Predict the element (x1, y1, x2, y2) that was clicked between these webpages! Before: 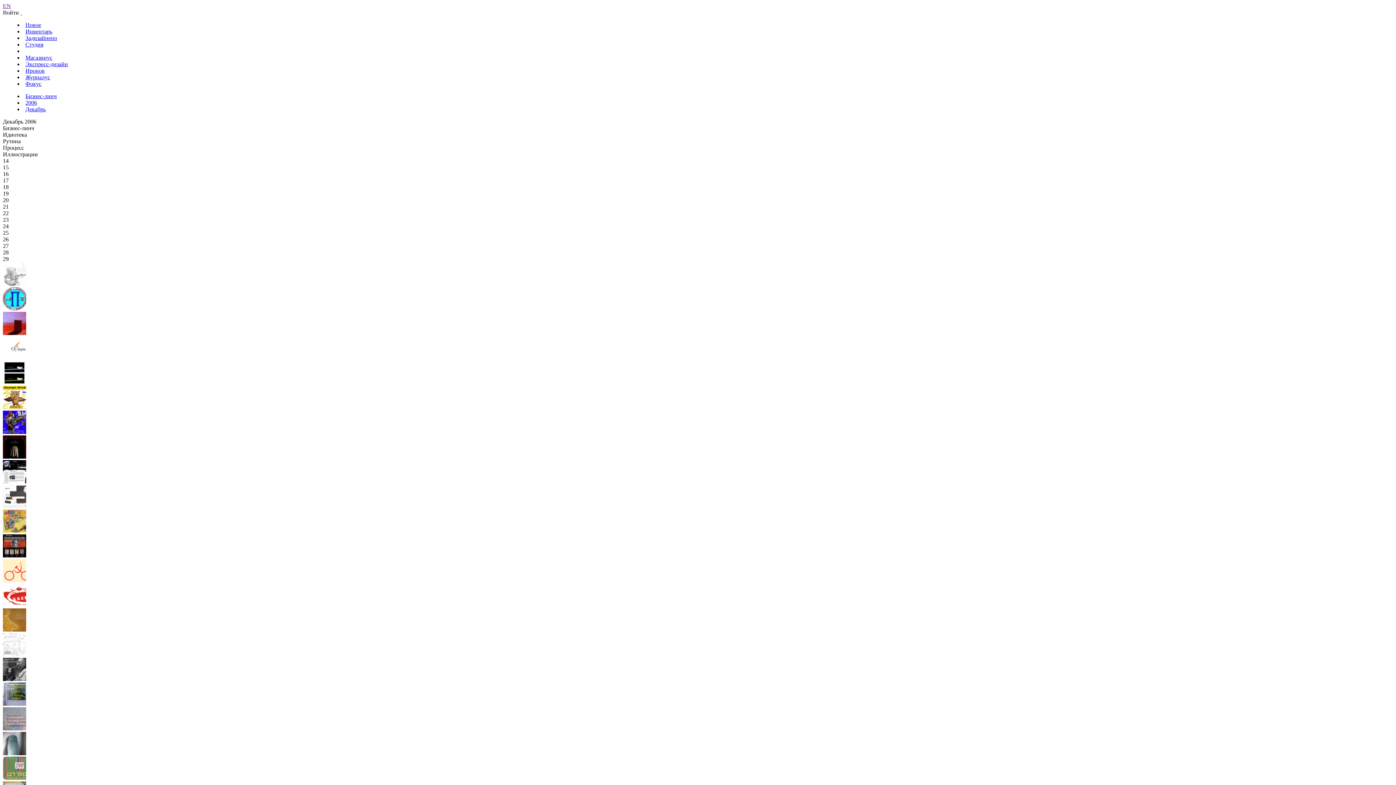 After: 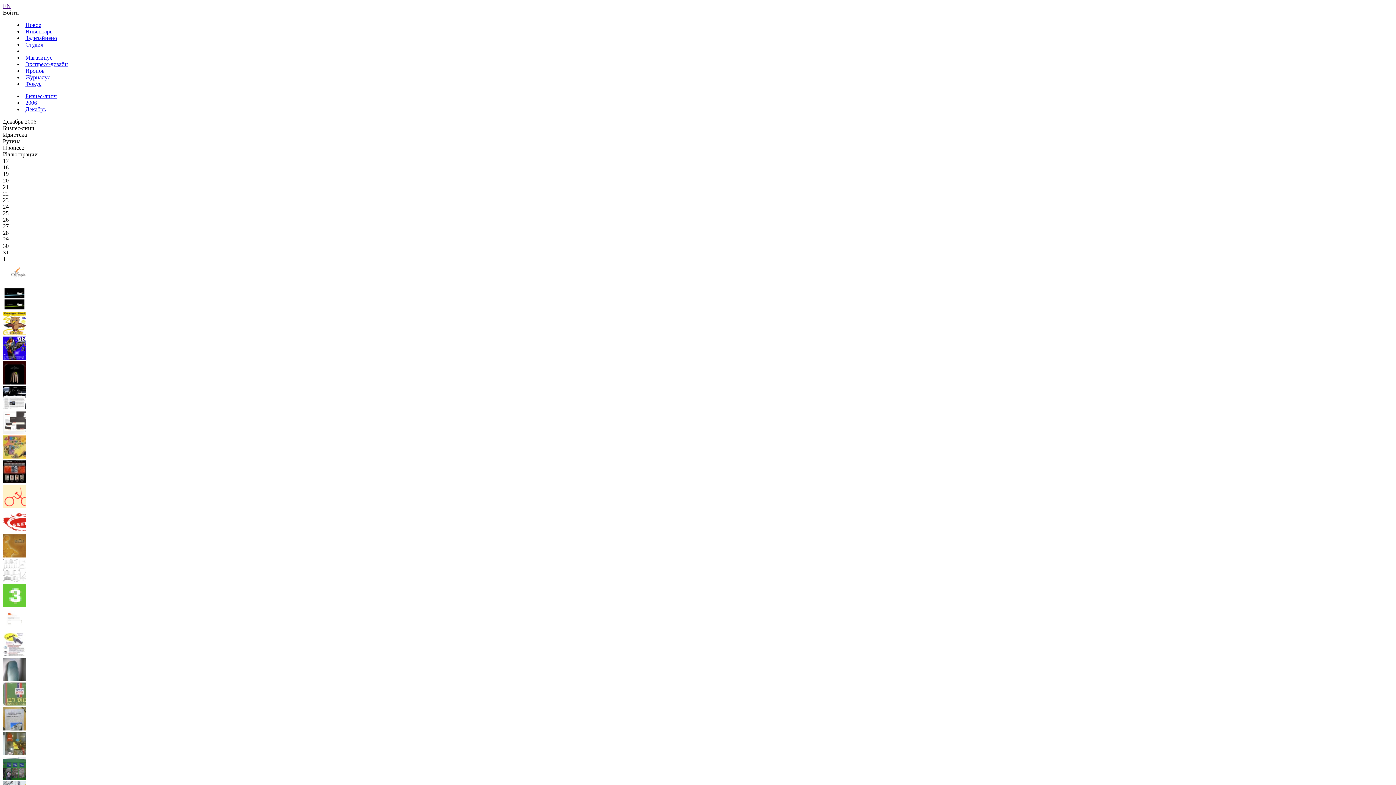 Action: bbox: (2, 552, 26, 558)